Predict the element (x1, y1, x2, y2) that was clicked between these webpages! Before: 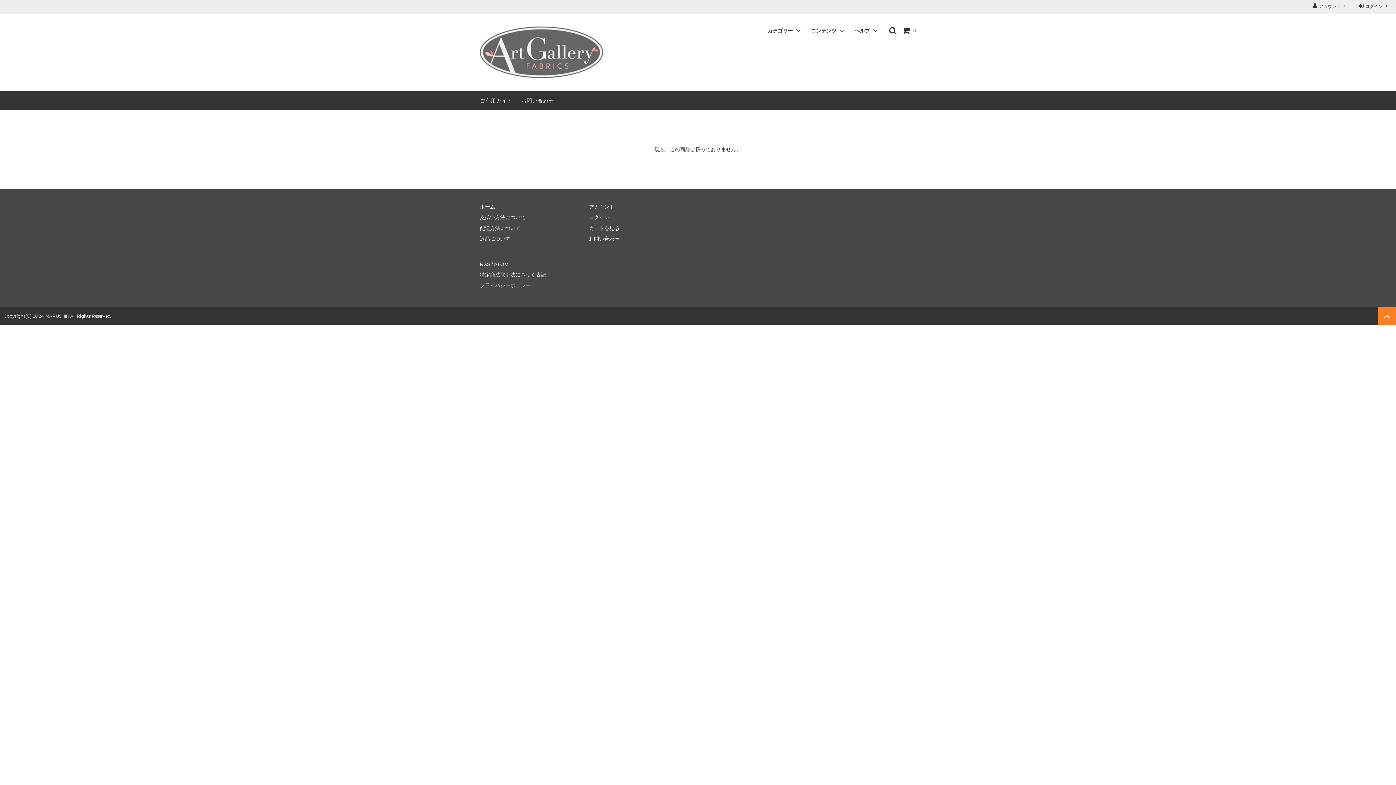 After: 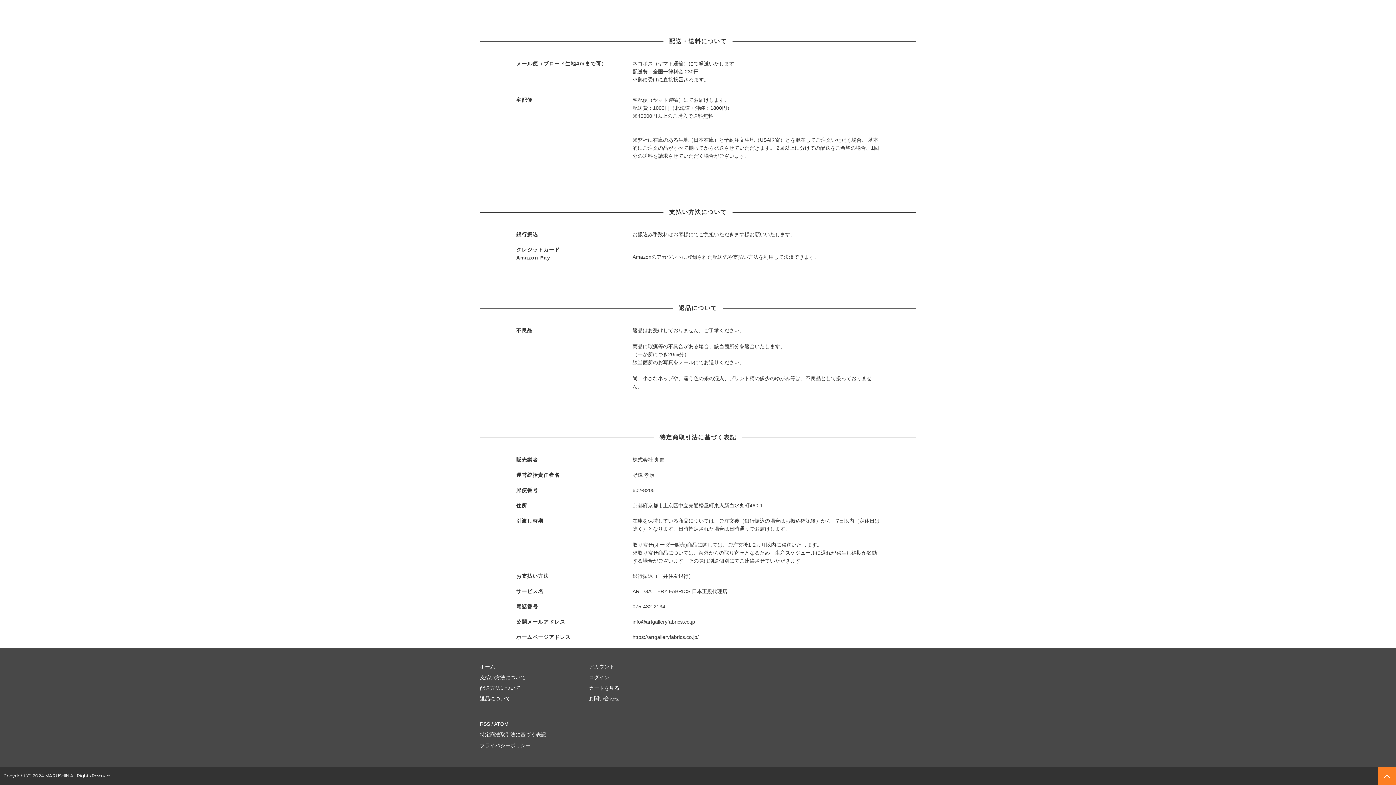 Action: bbox: (480, 271, 546, 277) label: 特定商法取引法に基づく表記